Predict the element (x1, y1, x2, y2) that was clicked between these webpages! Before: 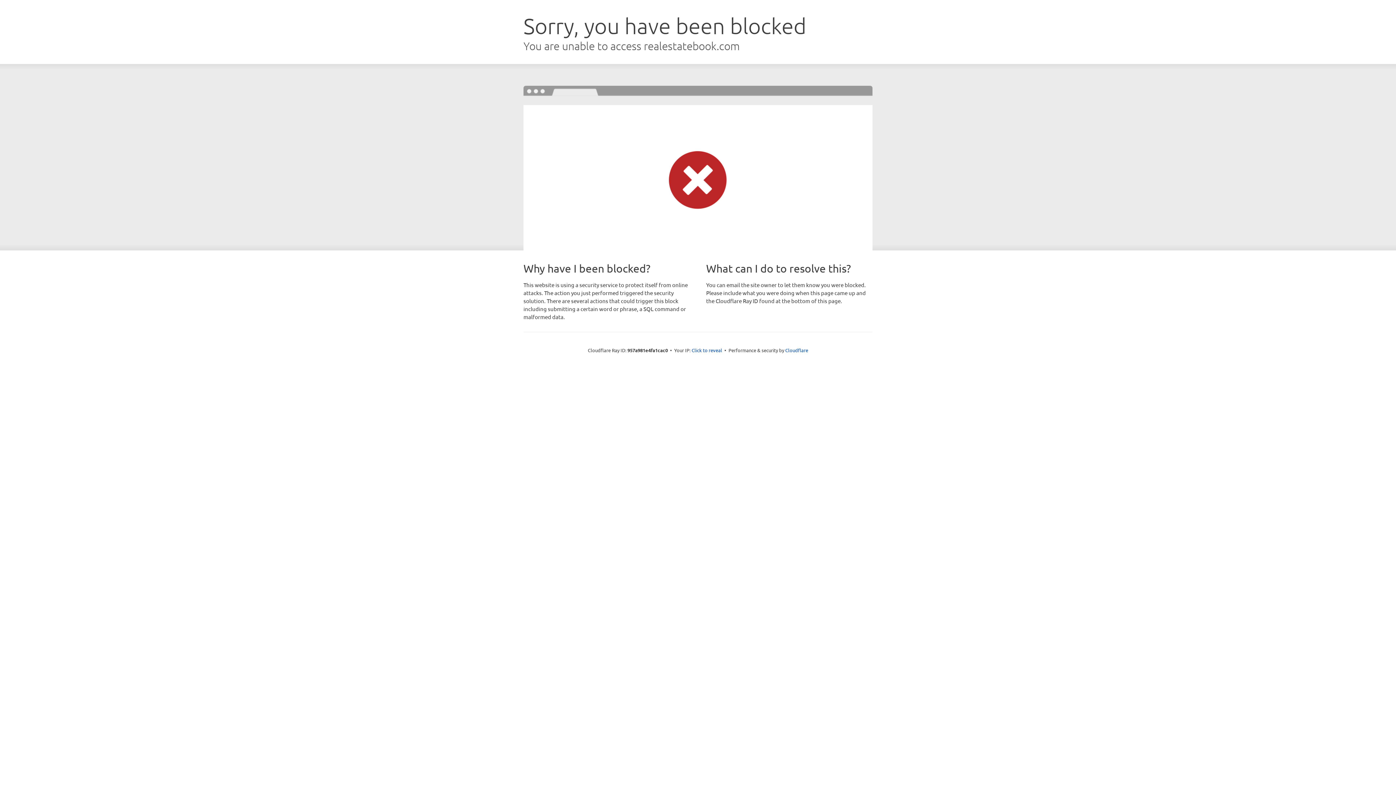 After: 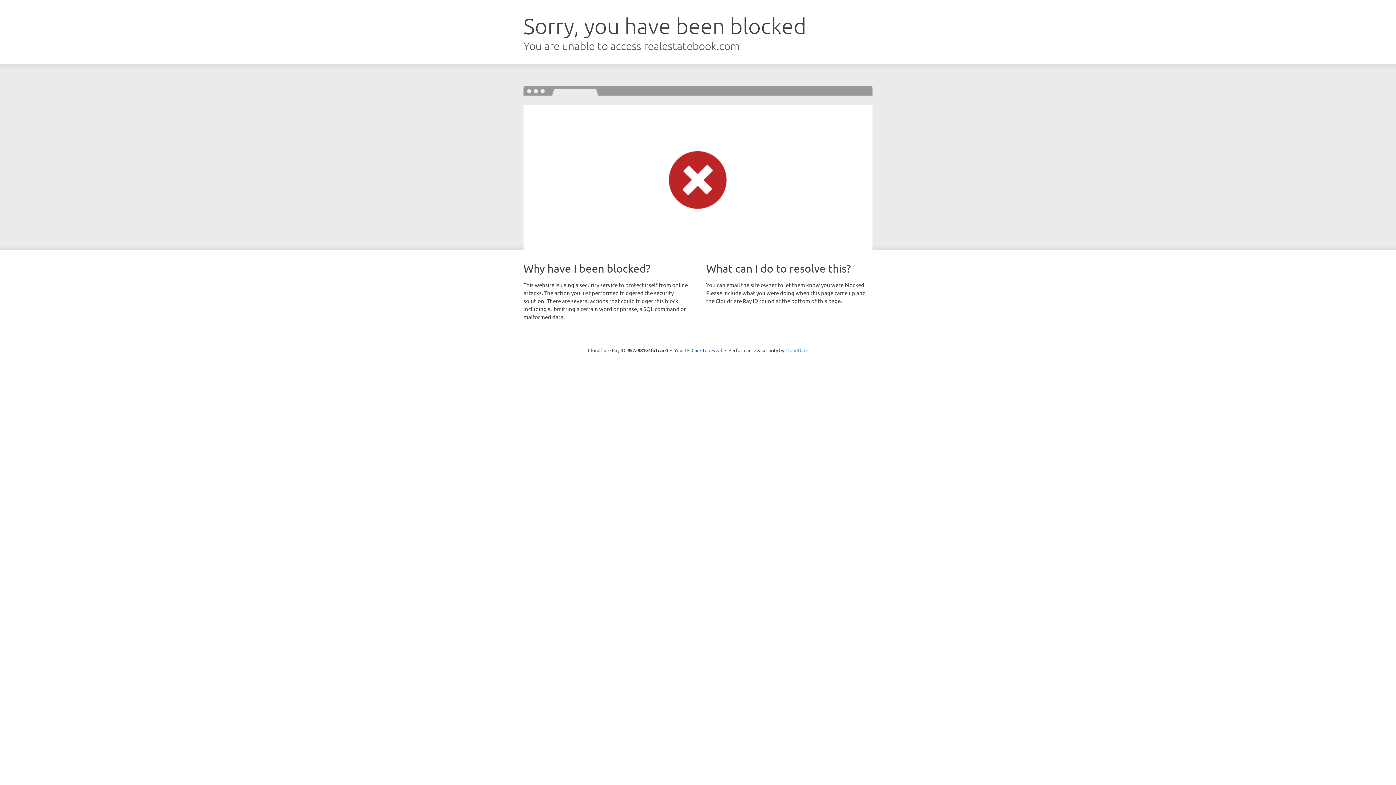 Action: label: Cloudflare bbox: (785, 347, 808, 353)